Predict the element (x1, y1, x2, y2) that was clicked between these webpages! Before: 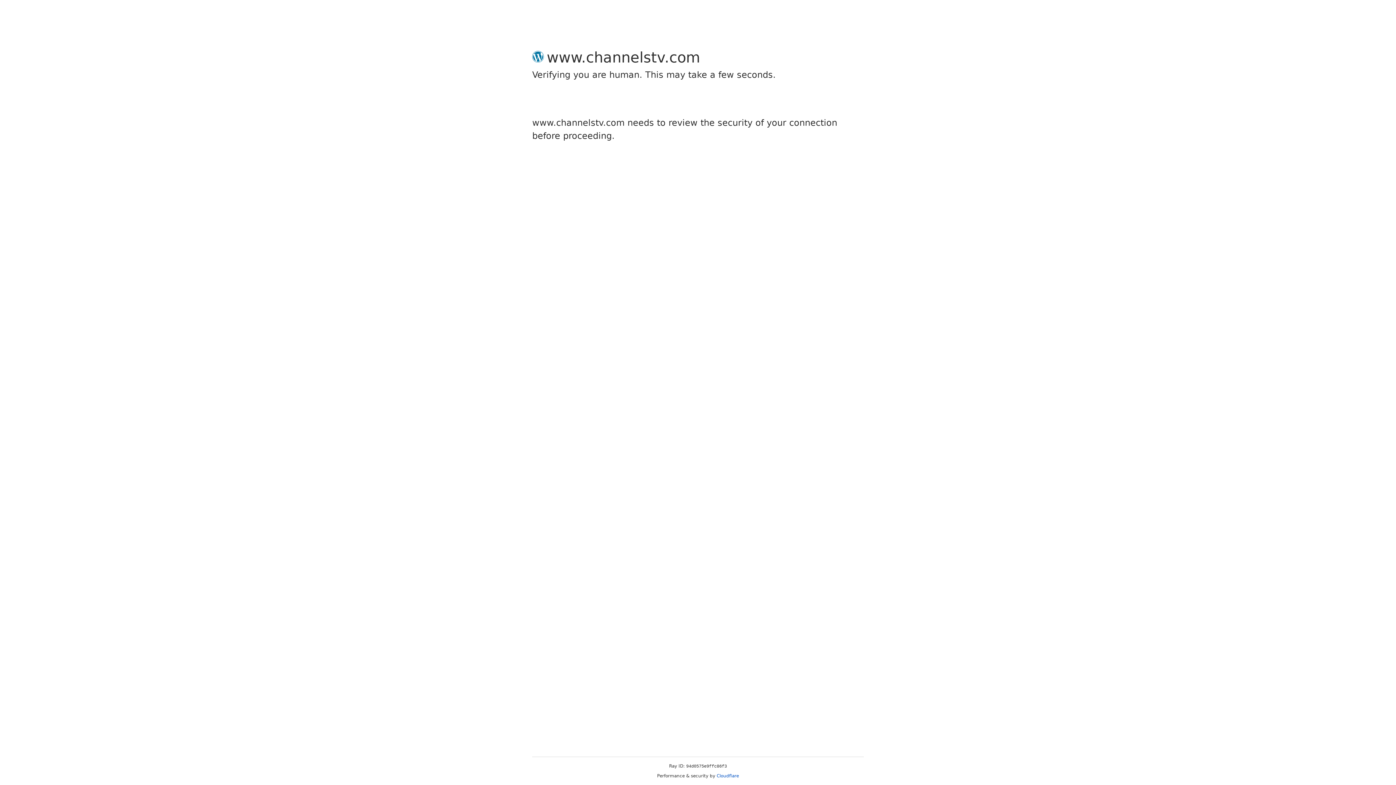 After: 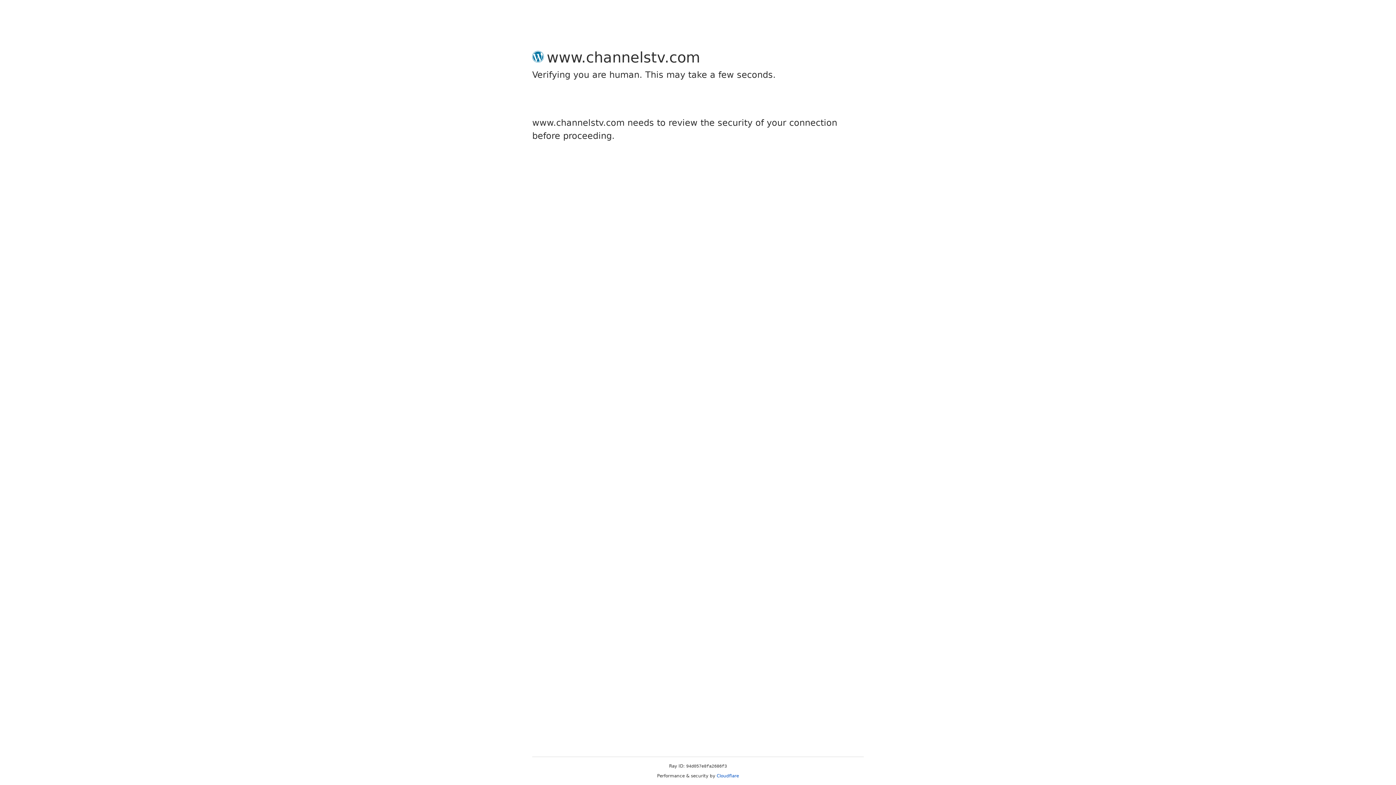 Action: bbox: (716, 773, 739, 778) label: Cloudflare